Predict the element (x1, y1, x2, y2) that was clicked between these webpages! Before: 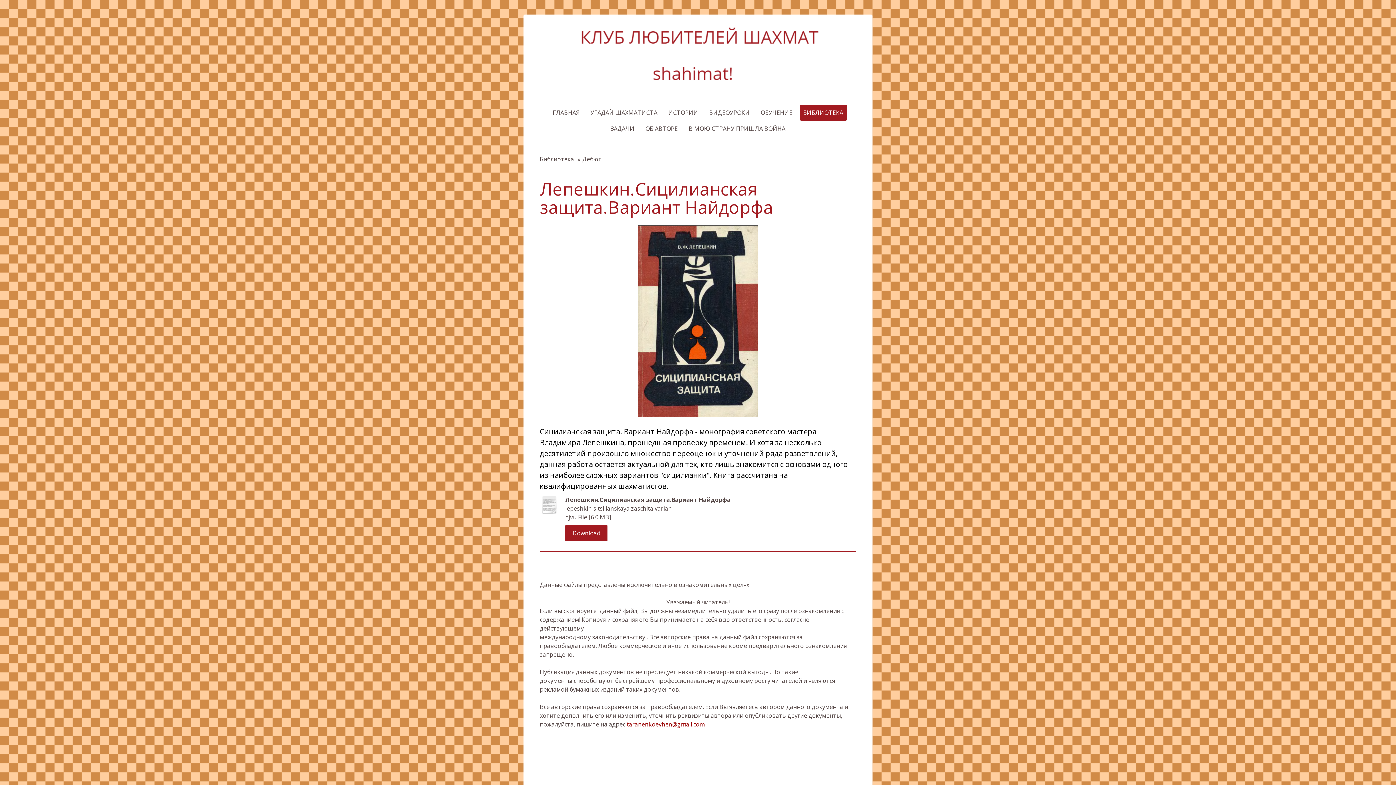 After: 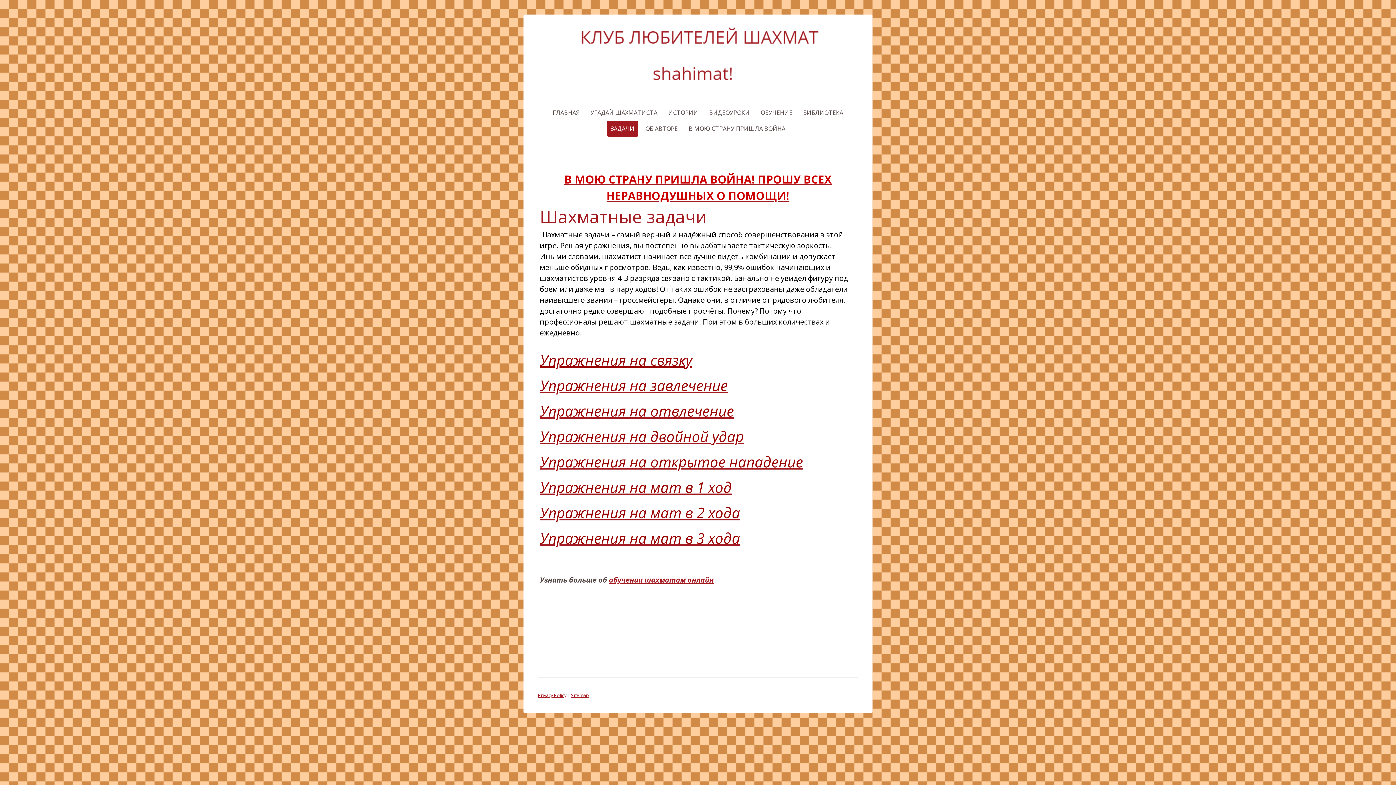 Action: bbox: (607, 120, 638, 136) label: ЗАДАЧИ